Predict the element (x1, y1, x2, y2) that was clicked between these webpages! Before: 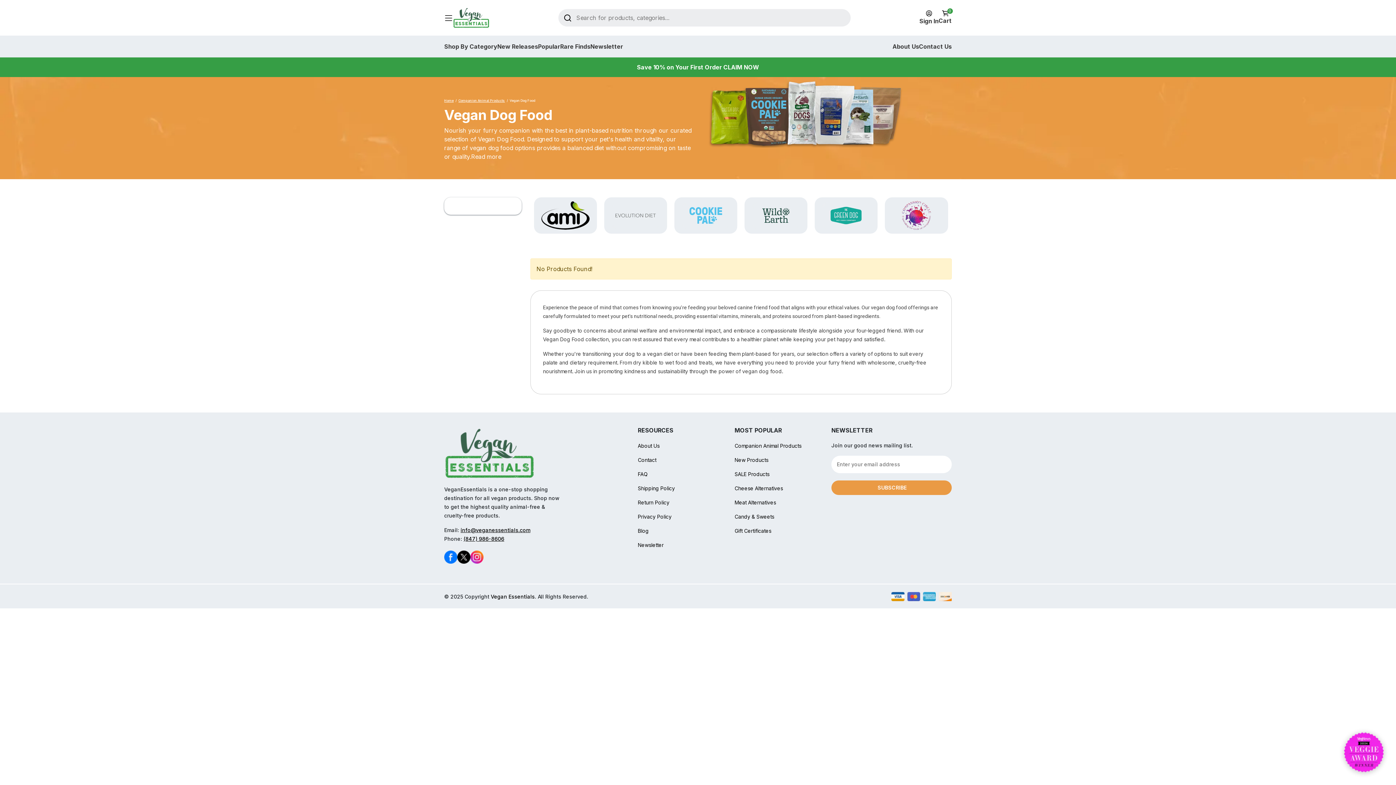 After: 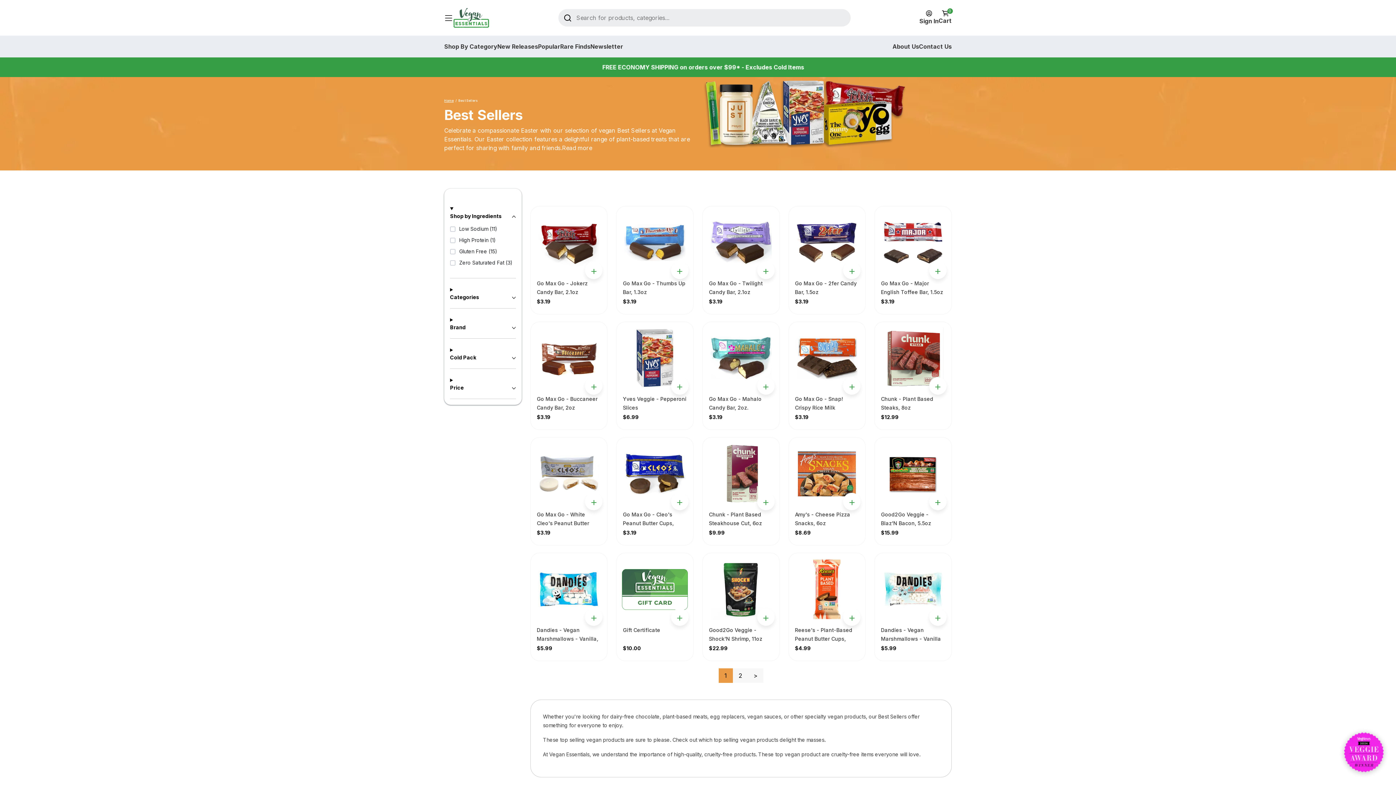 Action: label: Popular bbox: (538, 43, 560, 49)